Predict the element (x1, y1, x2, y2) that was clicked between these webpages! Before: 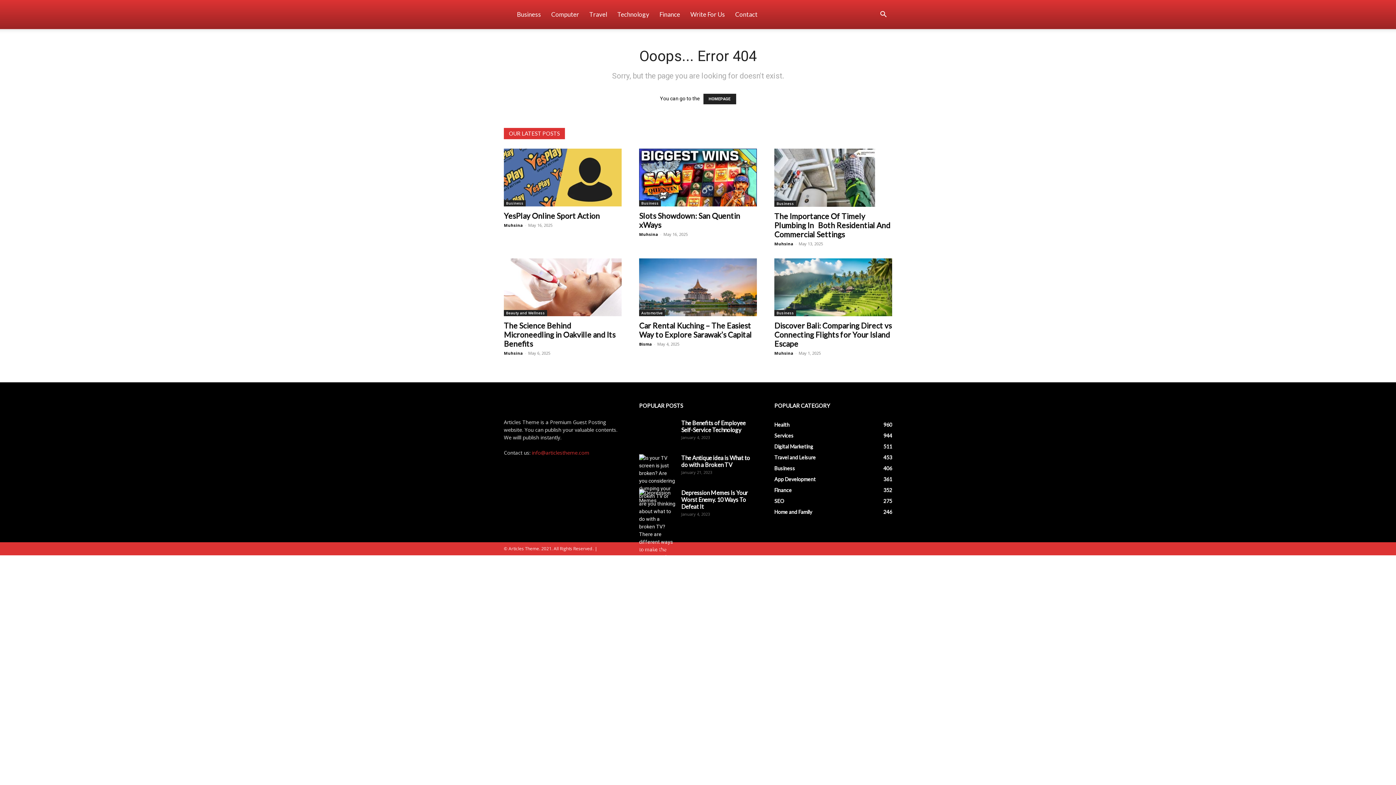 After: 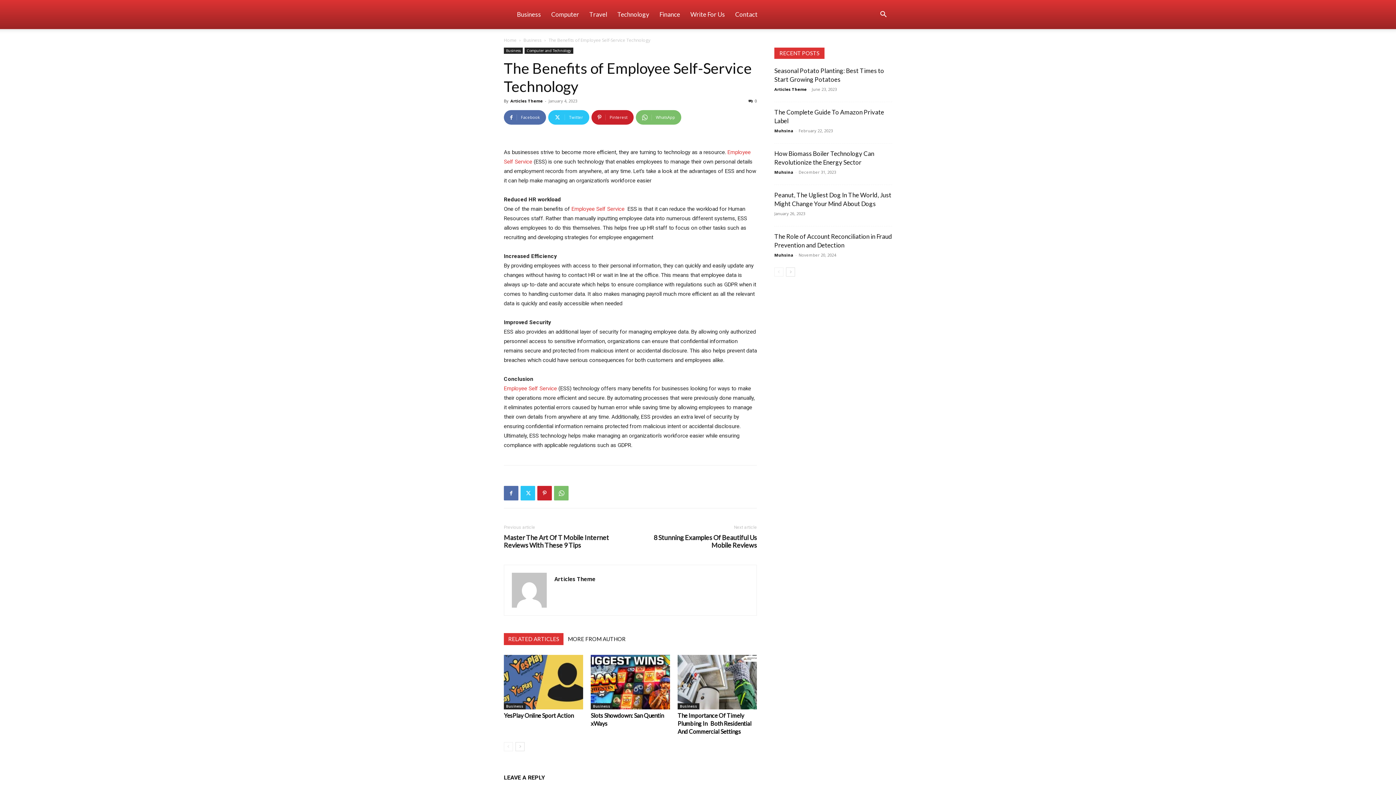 Action: bbox: (681, 419, 745, 433) label: The Benefits of Employee Self-Service Technology 